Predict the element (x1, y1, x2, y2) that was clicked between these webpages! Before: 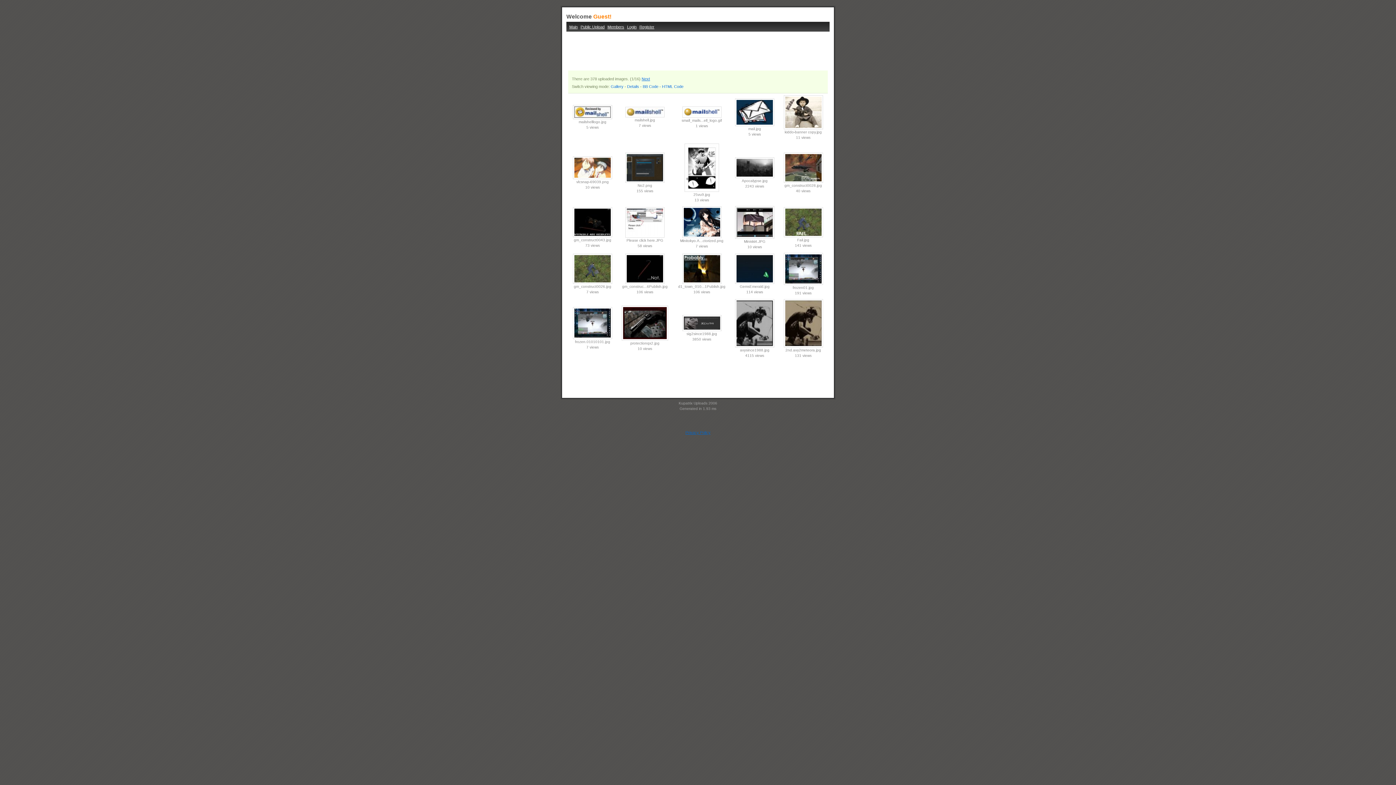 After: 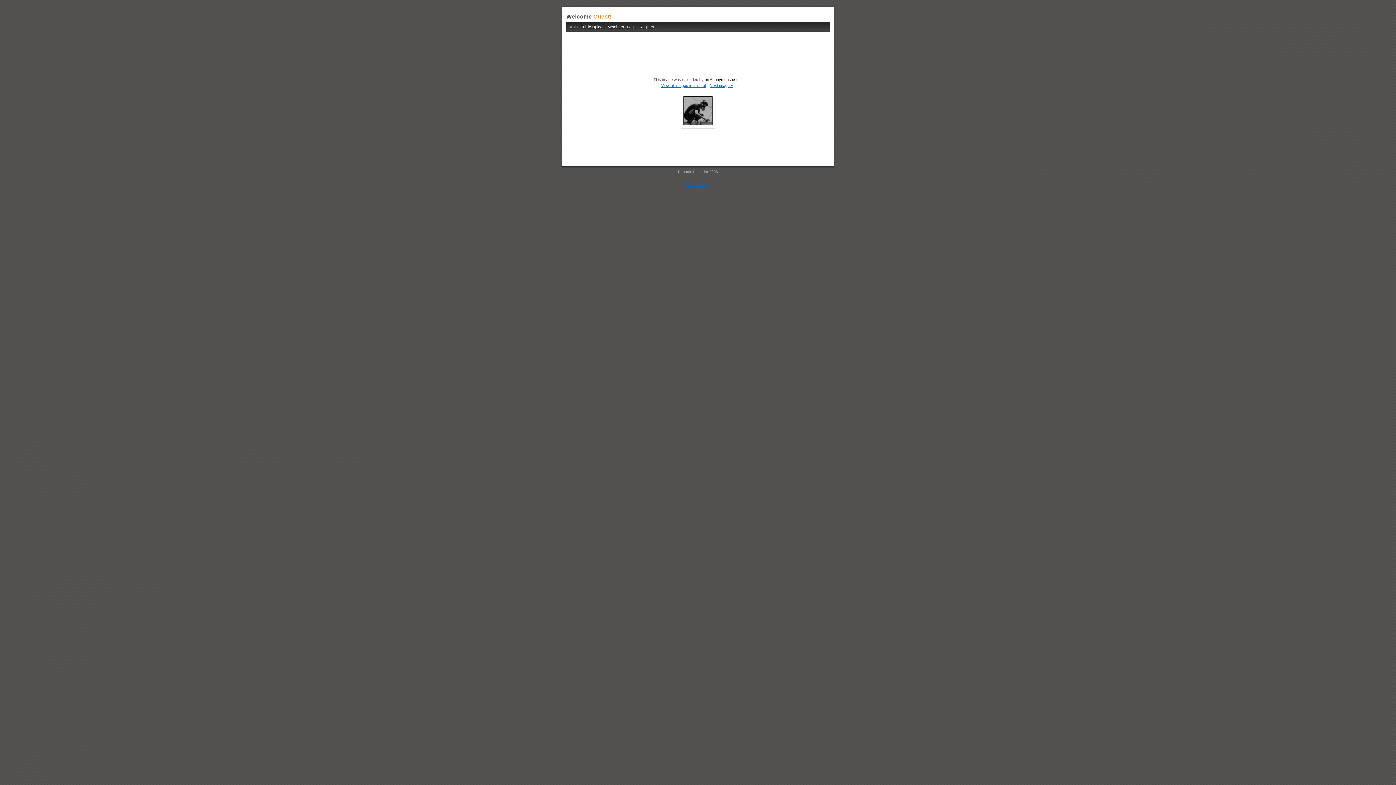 Action: bbox: (736, 300, 773, 346)